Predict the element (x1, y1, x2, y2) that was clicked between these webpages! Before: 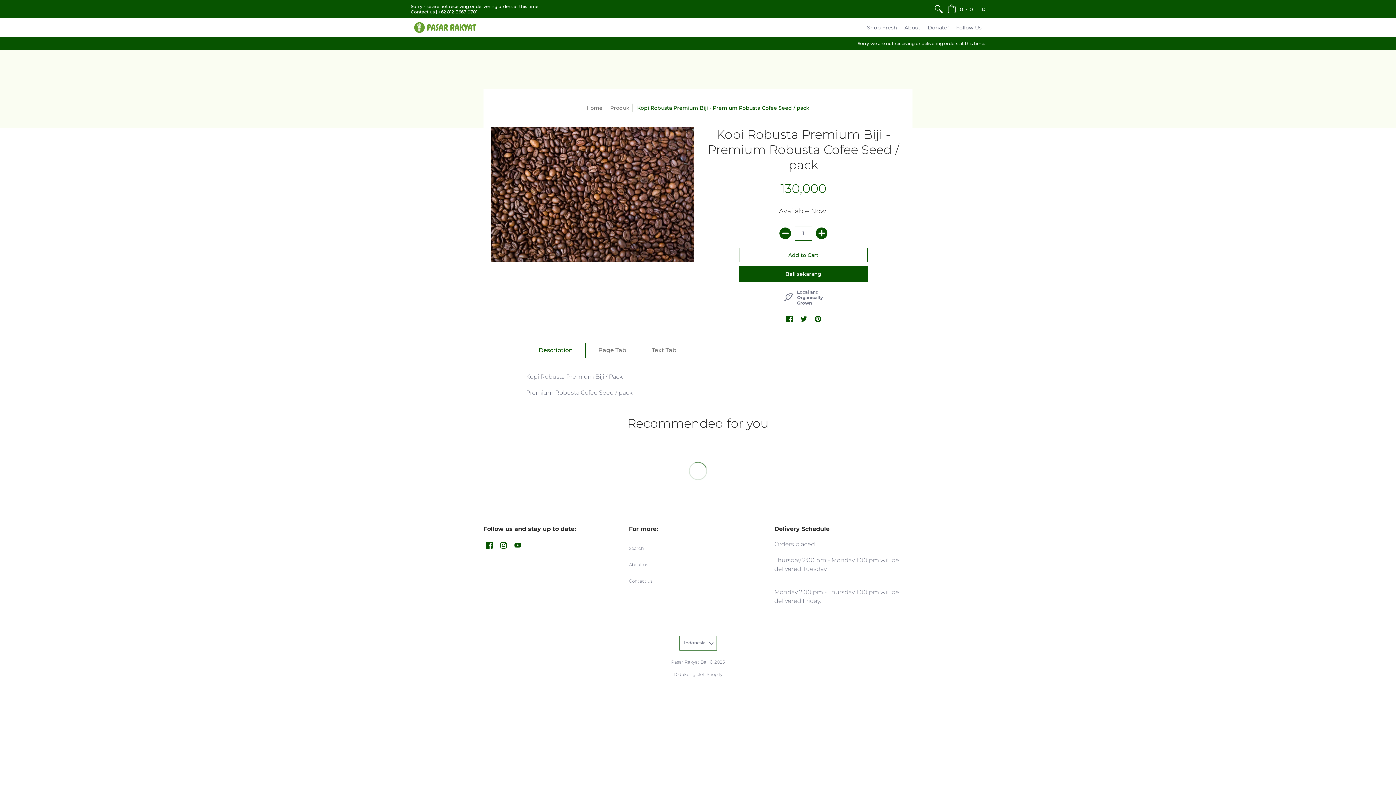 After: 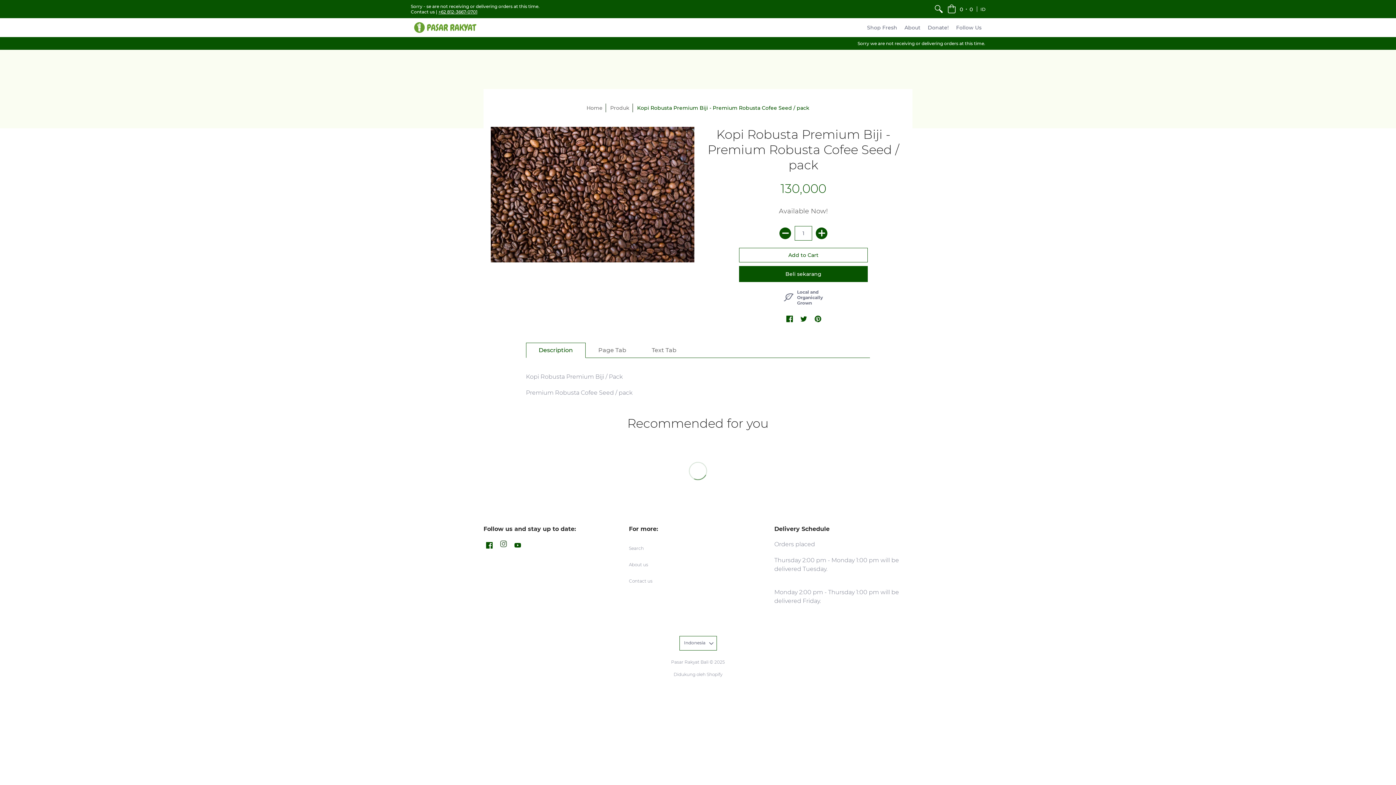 Action: bbox: (500, 542, 506, 550) label: Instagram